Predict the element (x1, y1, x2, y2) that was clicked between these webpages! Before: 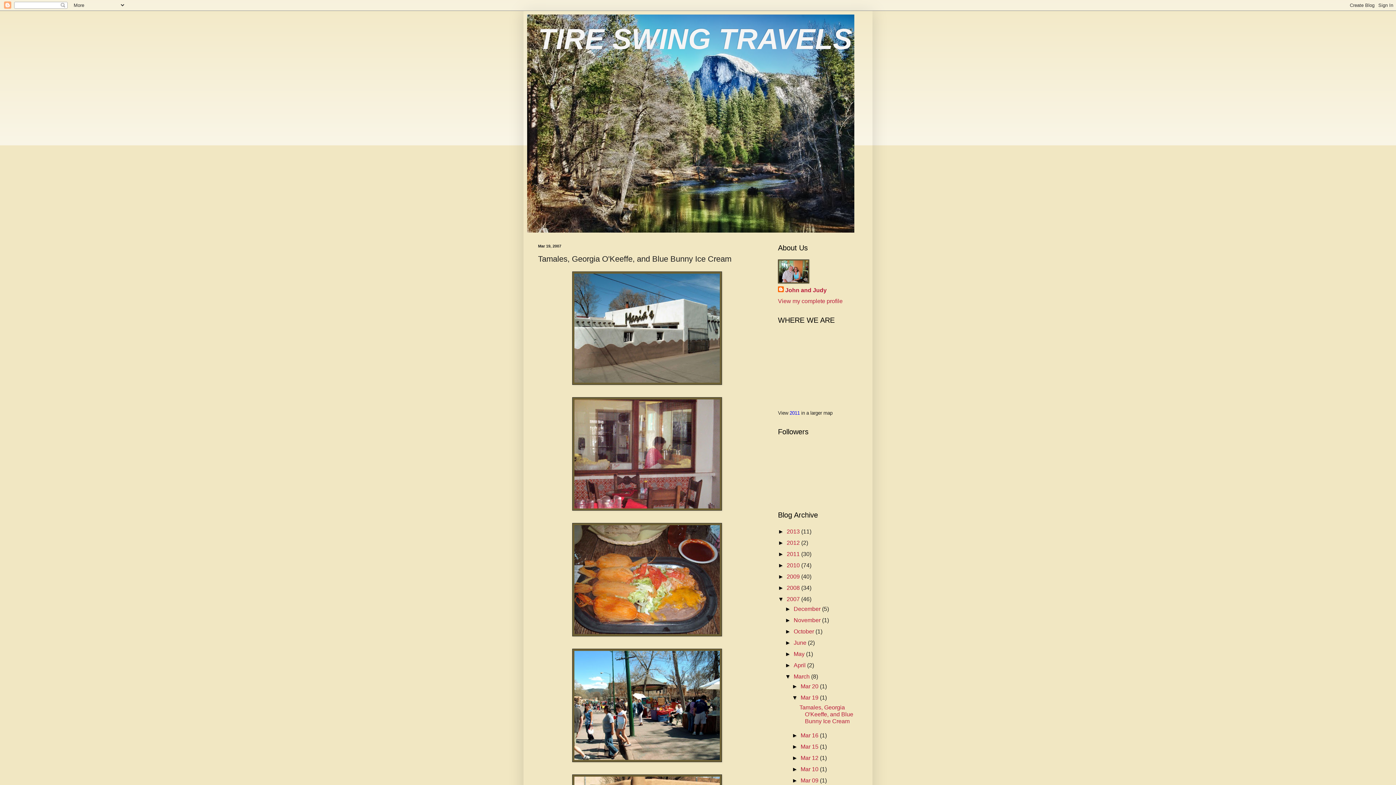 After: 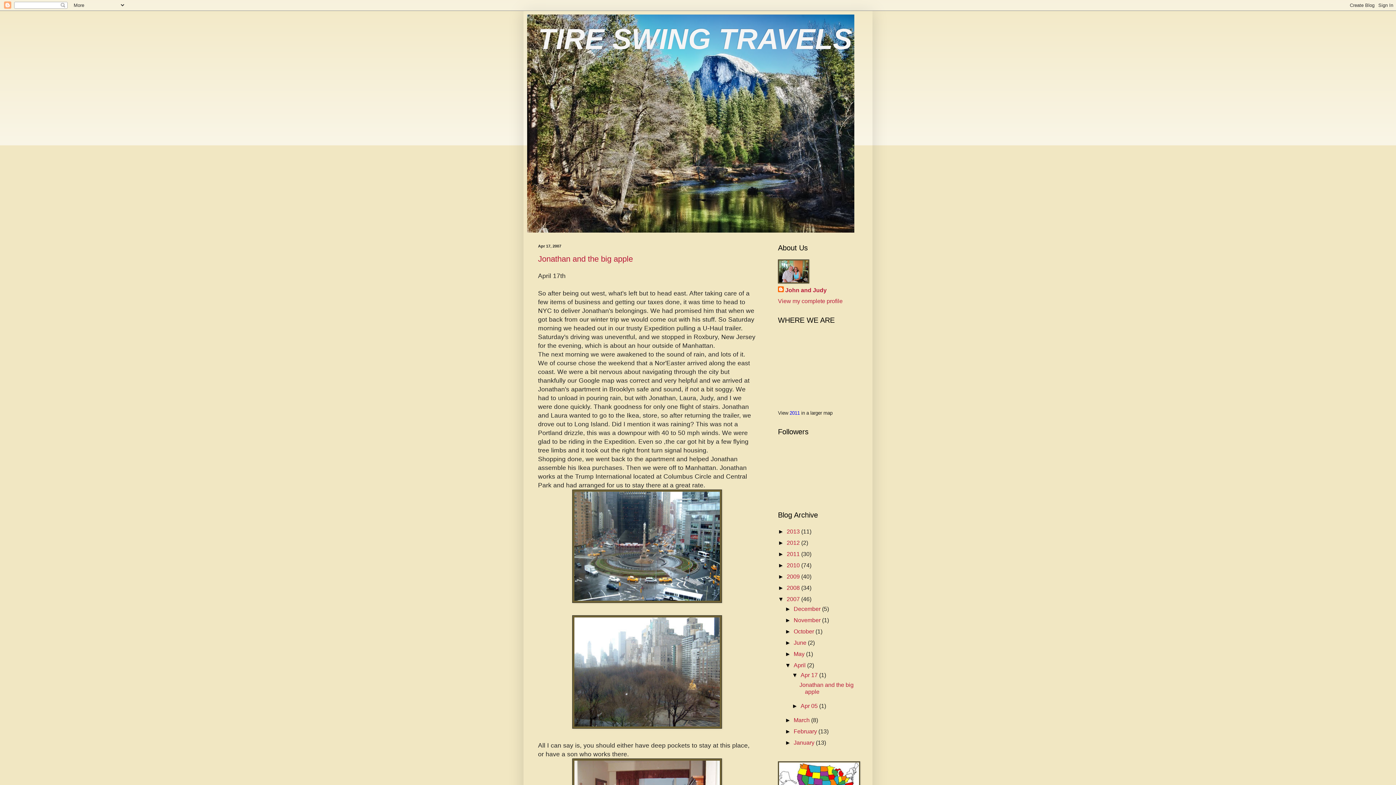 Action: bbox: (793, 662, 807, 668) label: April 